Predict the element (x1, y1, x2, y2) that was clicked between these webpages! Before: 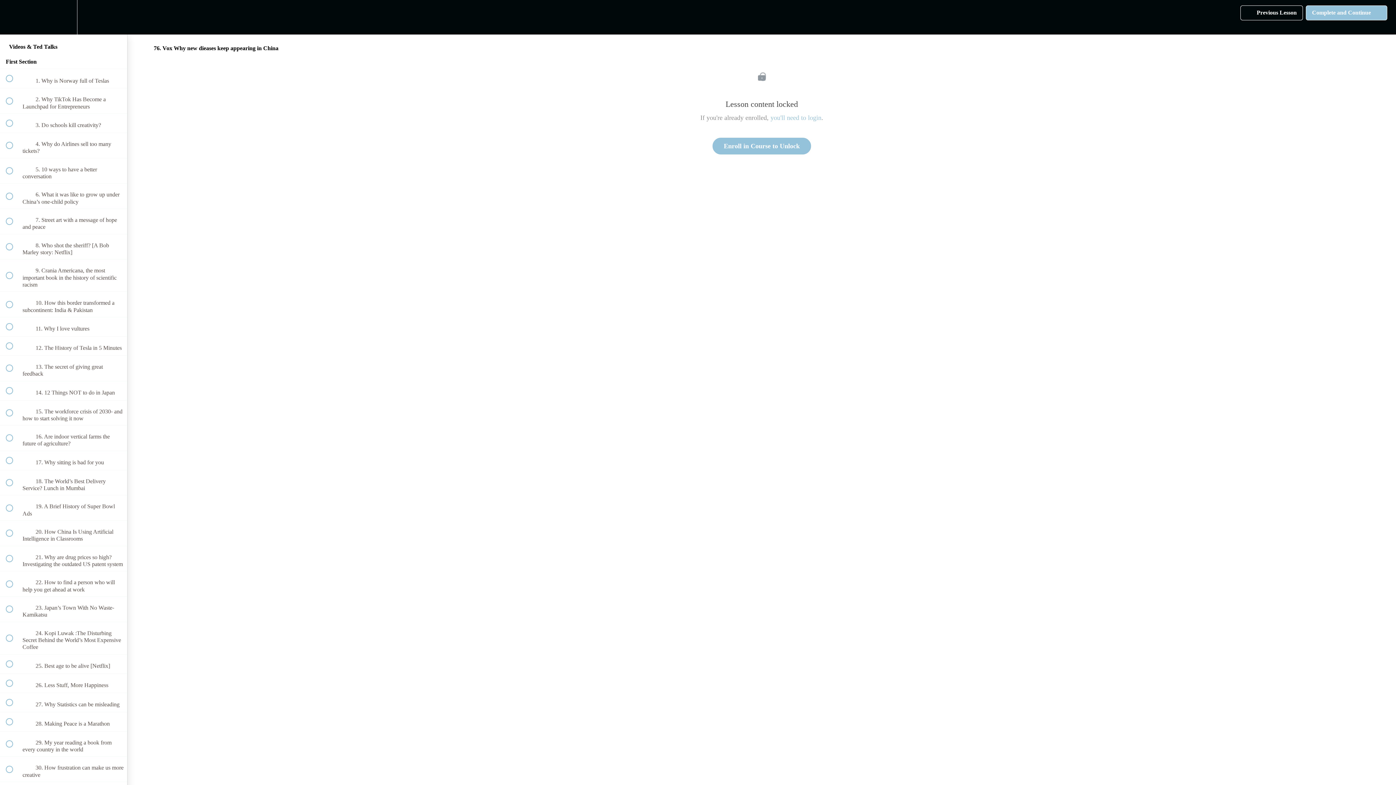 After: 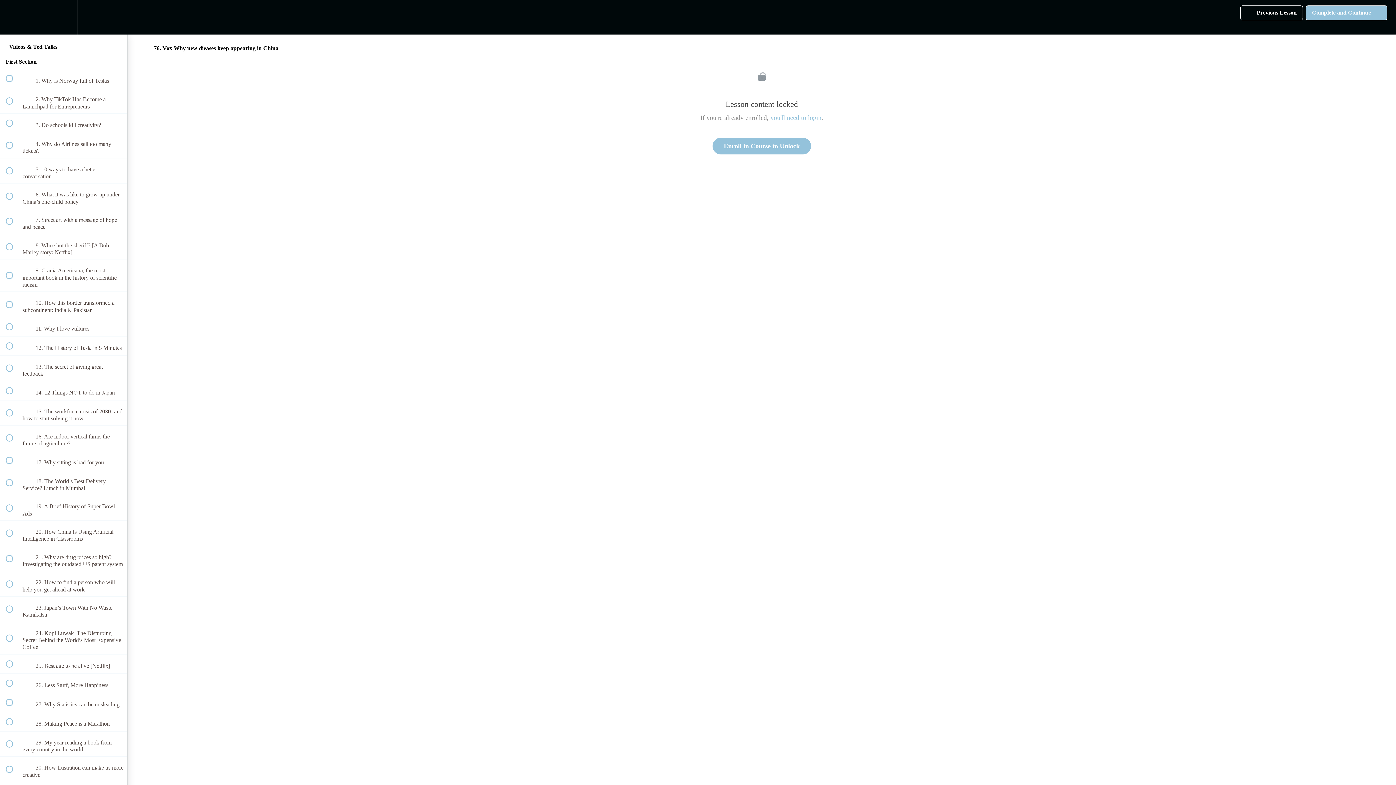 Action: label:  
Previous Lesson bbox: (1240, 5, 1303, 20)